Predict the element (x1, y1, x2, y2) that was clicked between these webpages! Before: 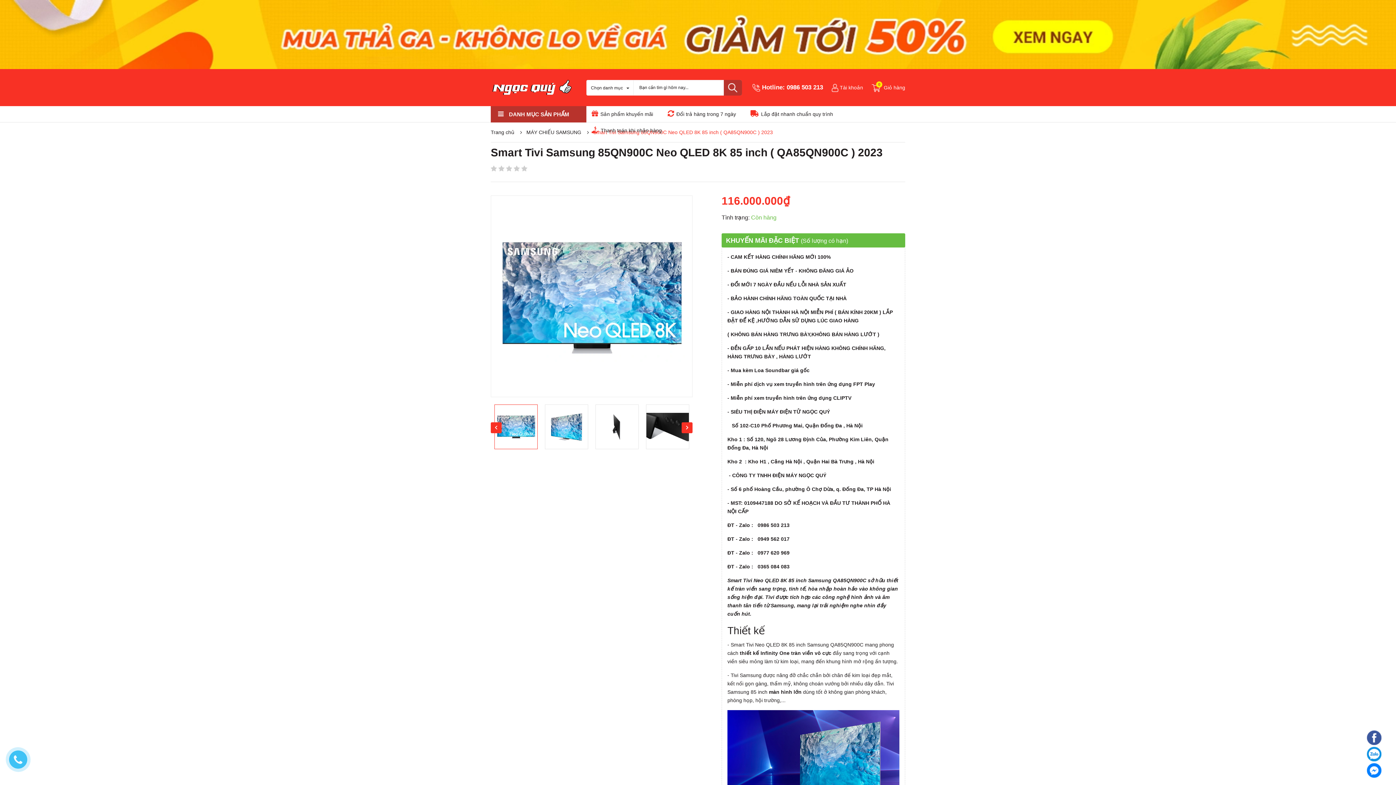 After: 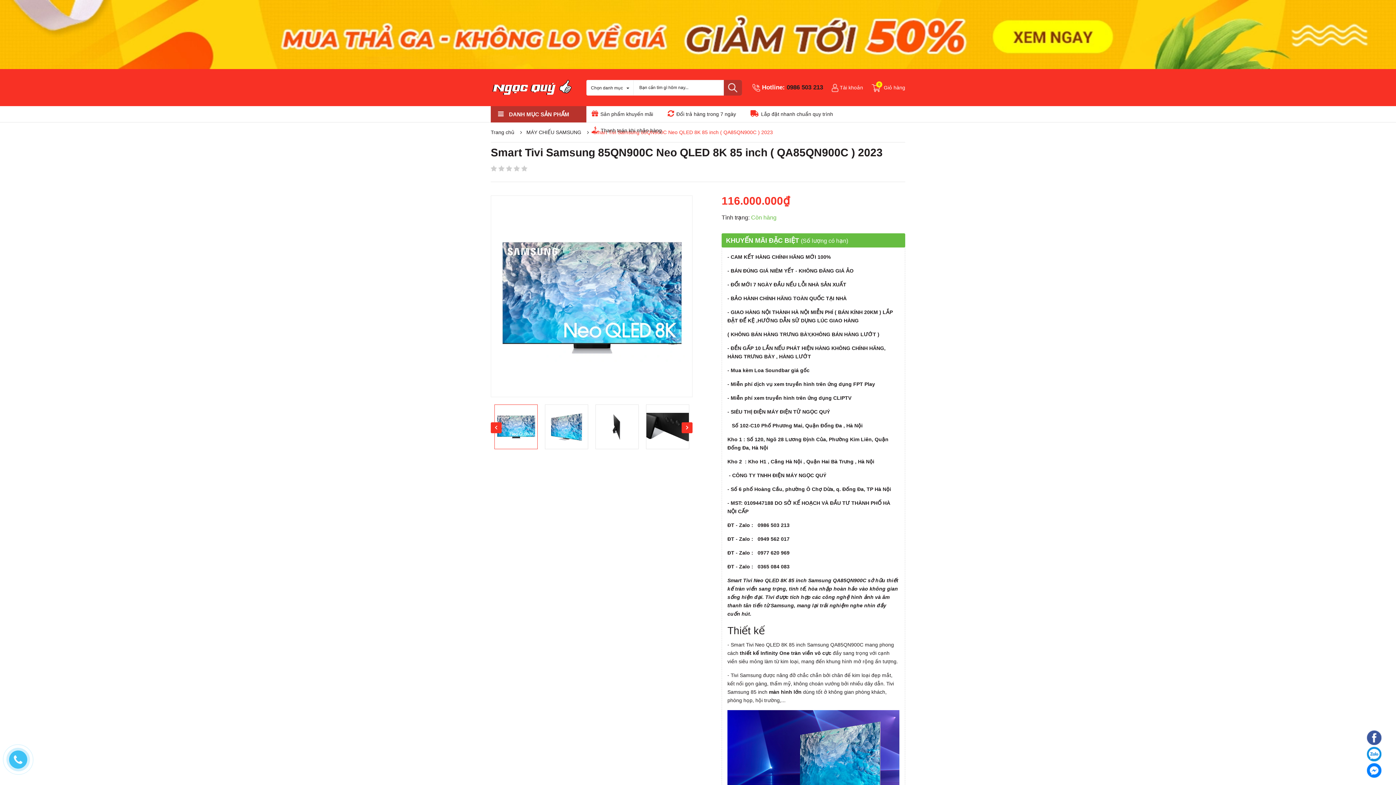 Action: bbox: (786, 84, 823, 90) label: 0986 503 213